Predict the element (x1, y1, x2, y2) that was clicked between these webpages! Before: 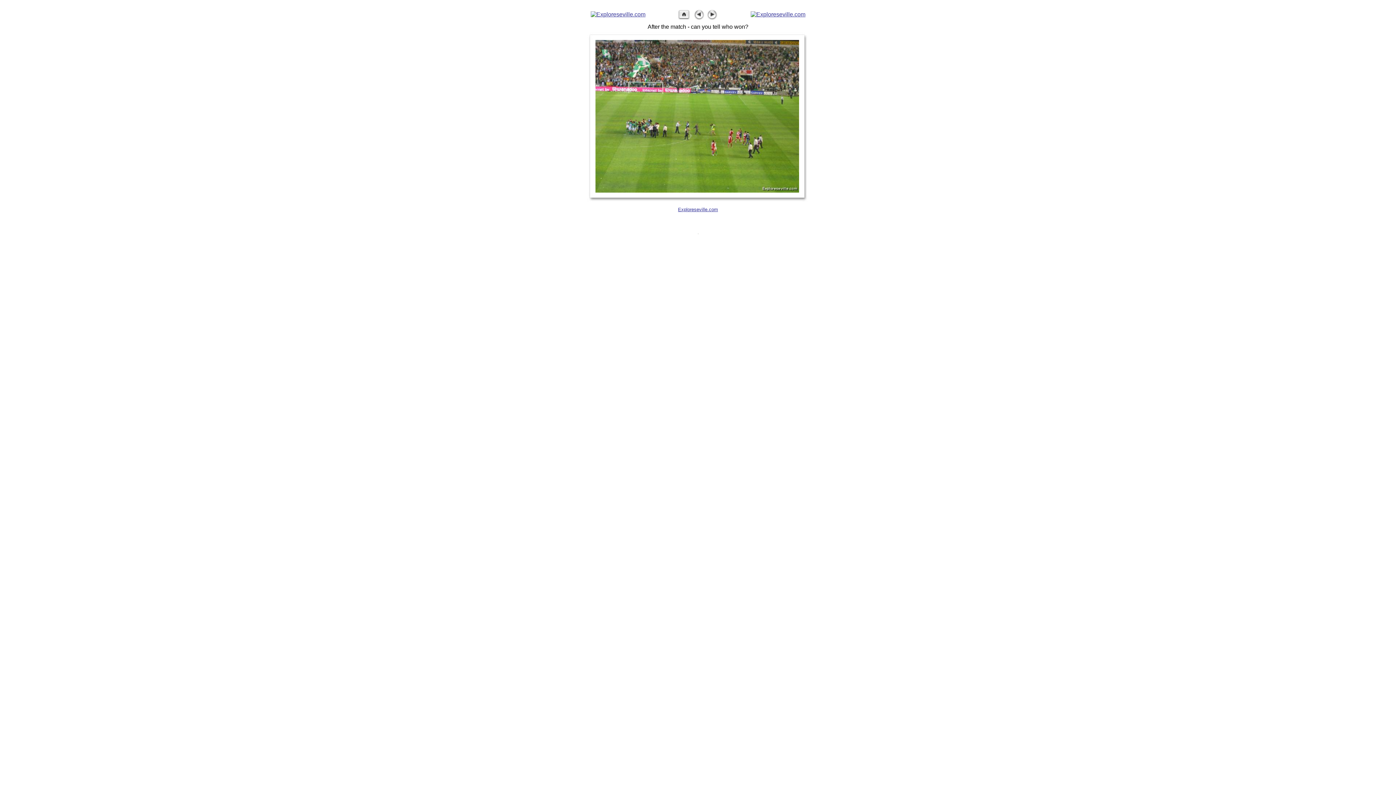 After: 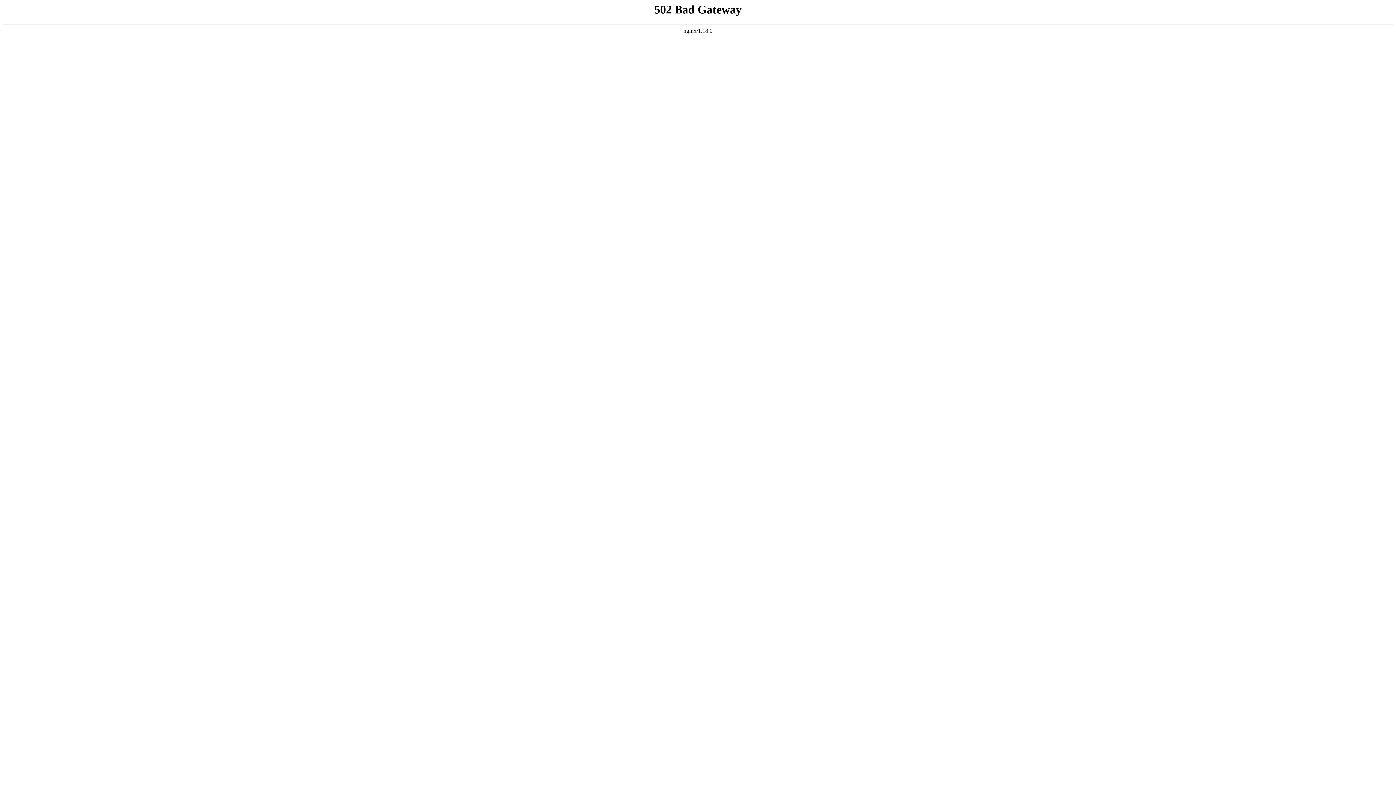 Action: bbox: (706, 16, 718, 22)